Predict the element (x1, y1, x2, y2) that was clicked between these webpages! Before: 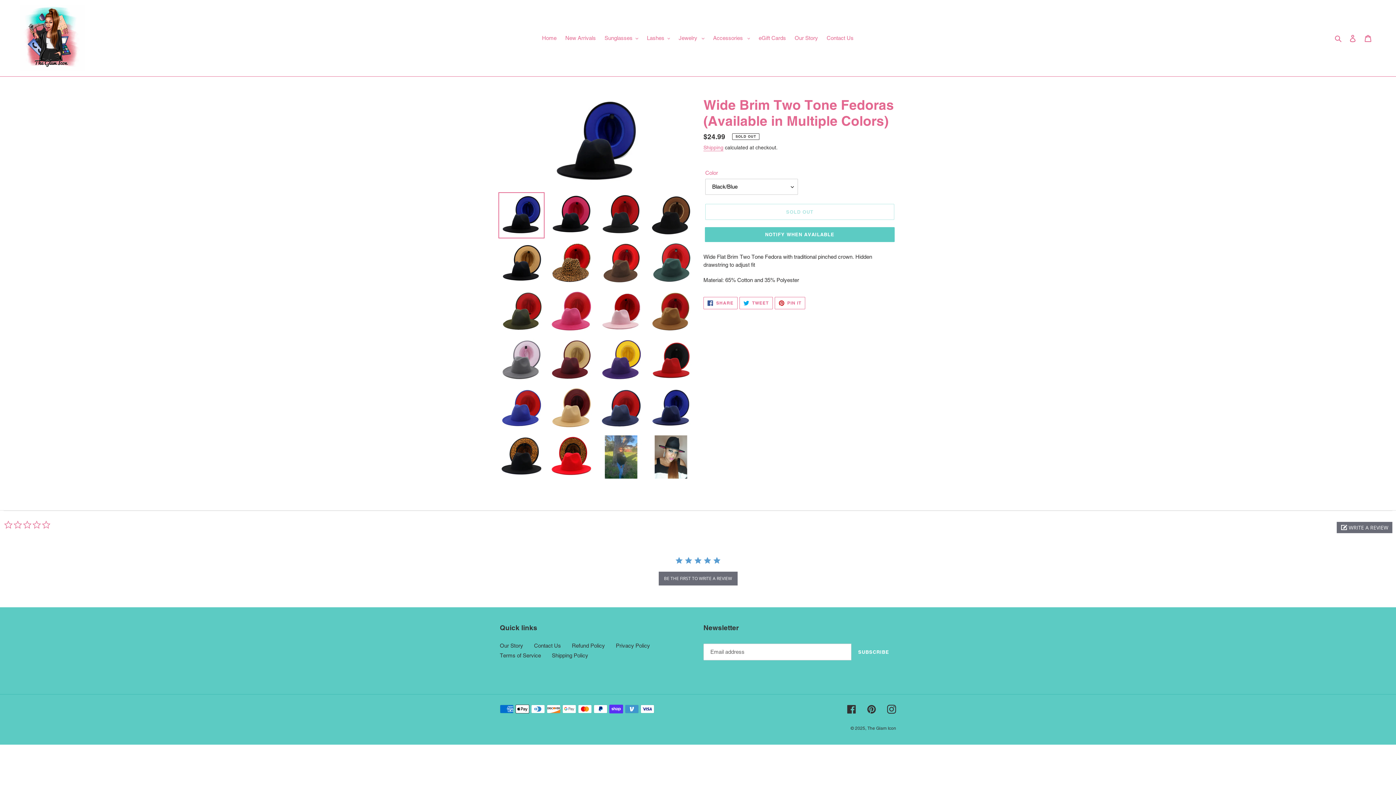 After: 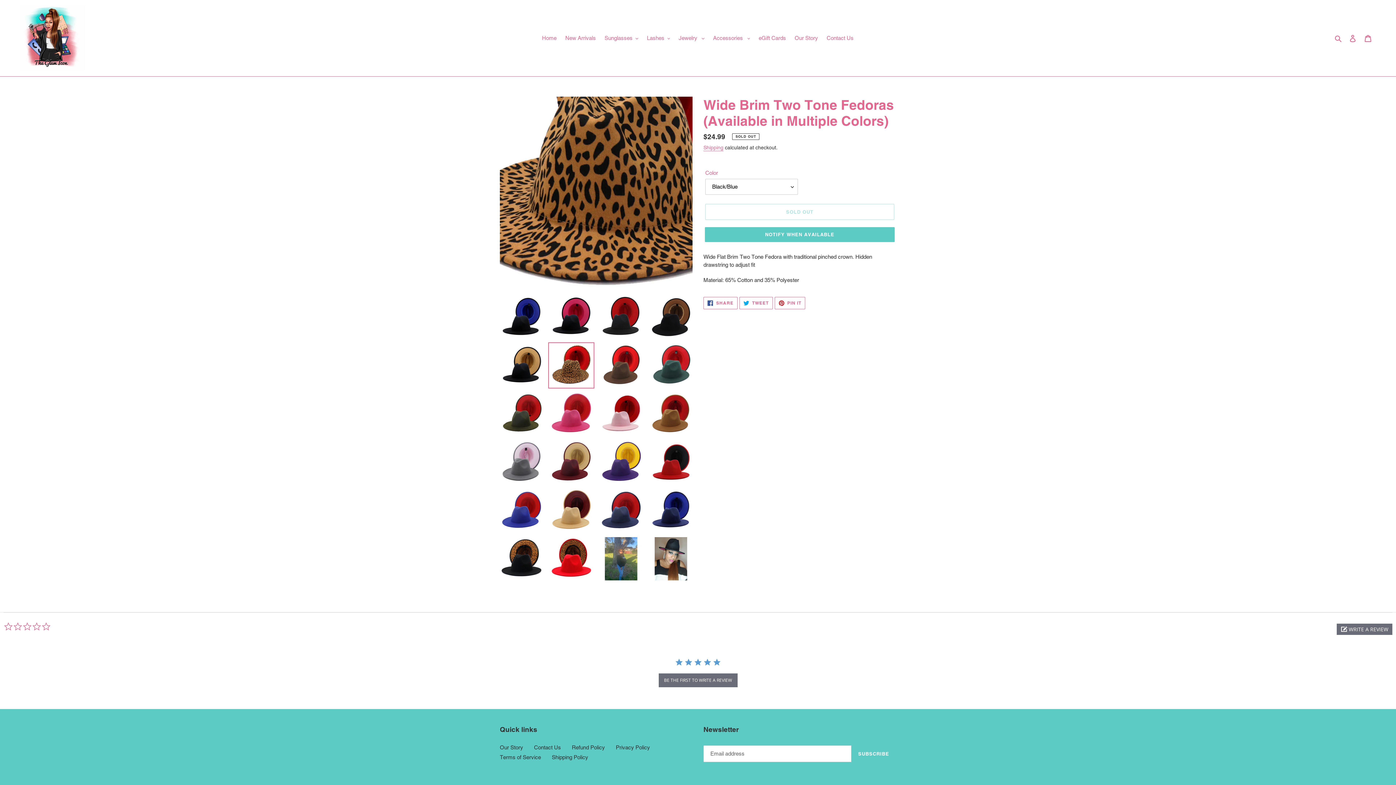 Action: bbox: (548, 240, 594, 286)